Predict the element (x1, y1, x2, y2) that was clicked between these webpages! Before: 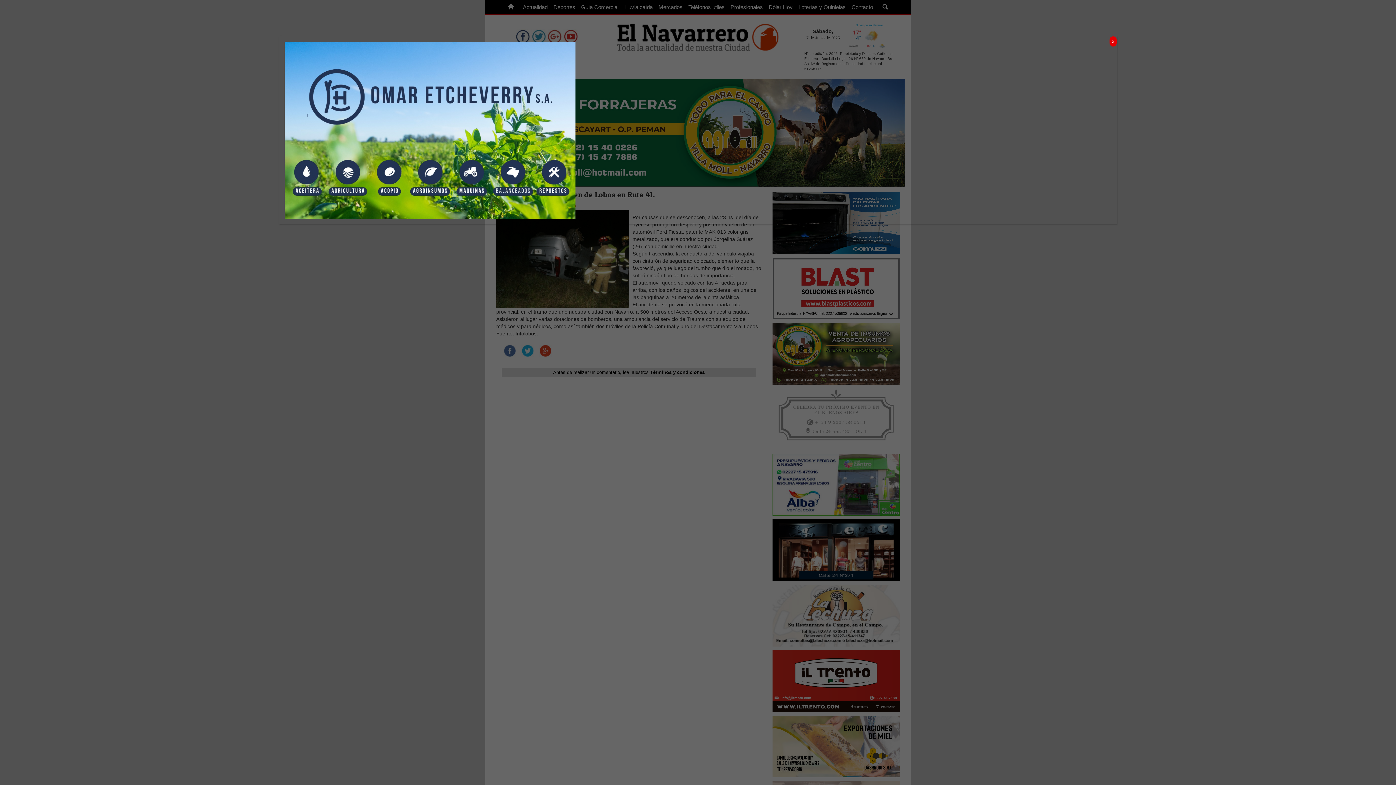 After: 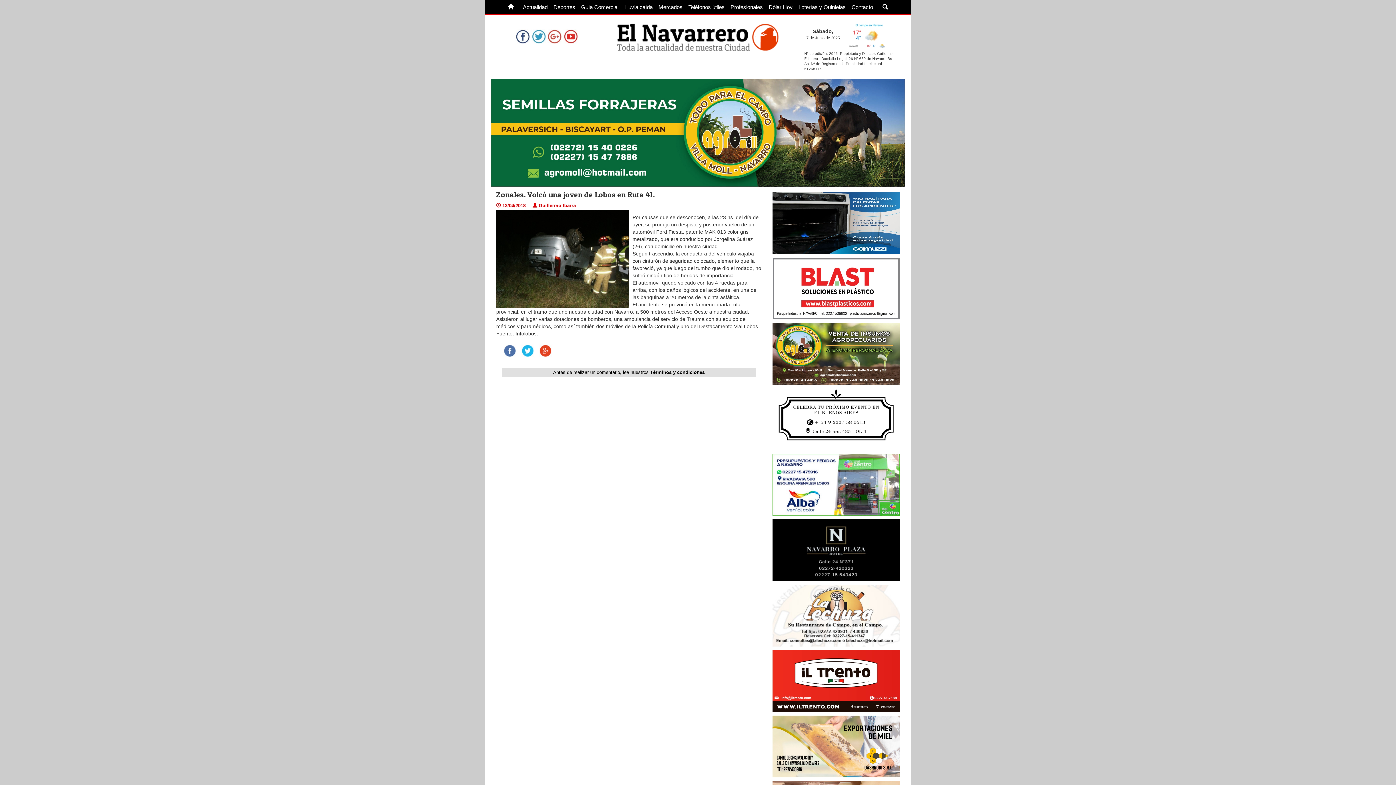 Action: bbox: (1109, 36, 1117, 46) label: Cerrar